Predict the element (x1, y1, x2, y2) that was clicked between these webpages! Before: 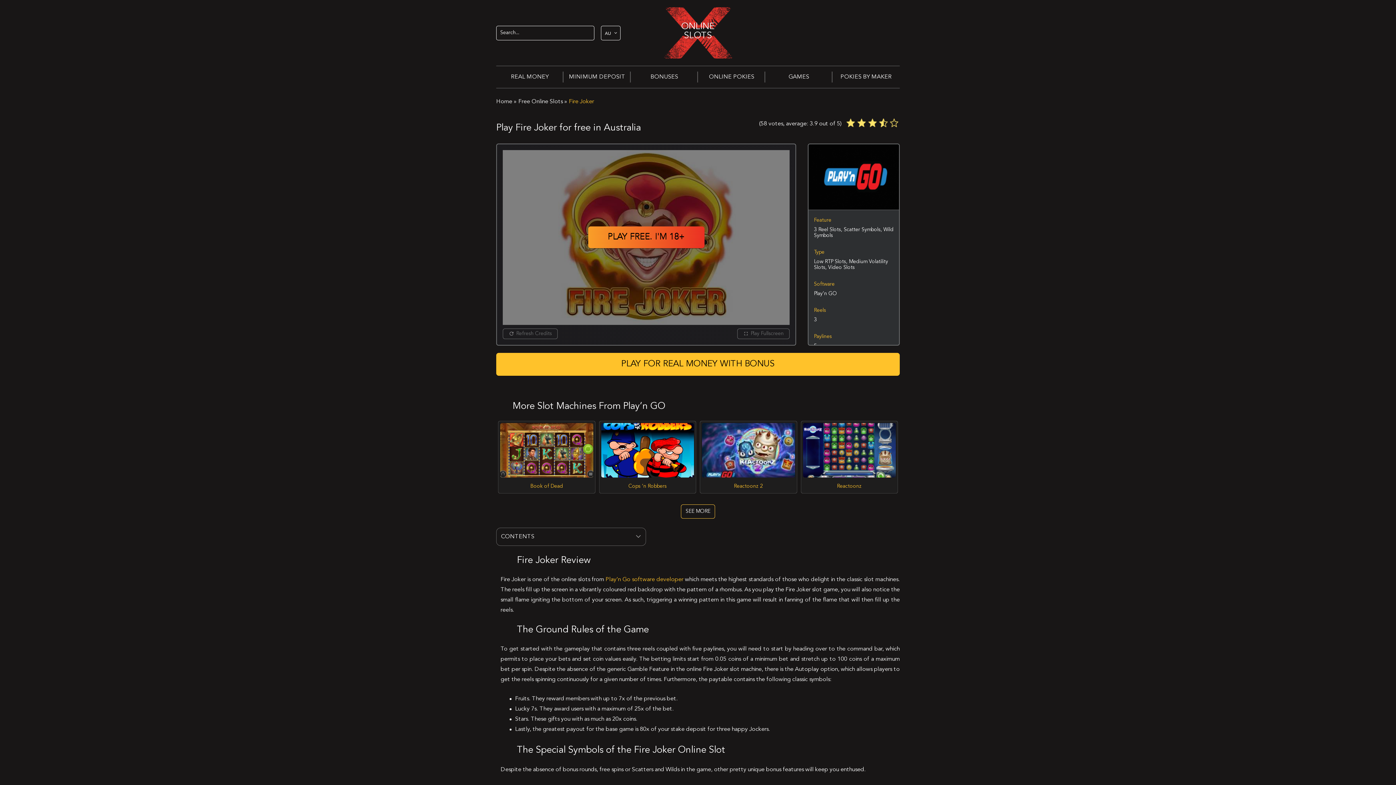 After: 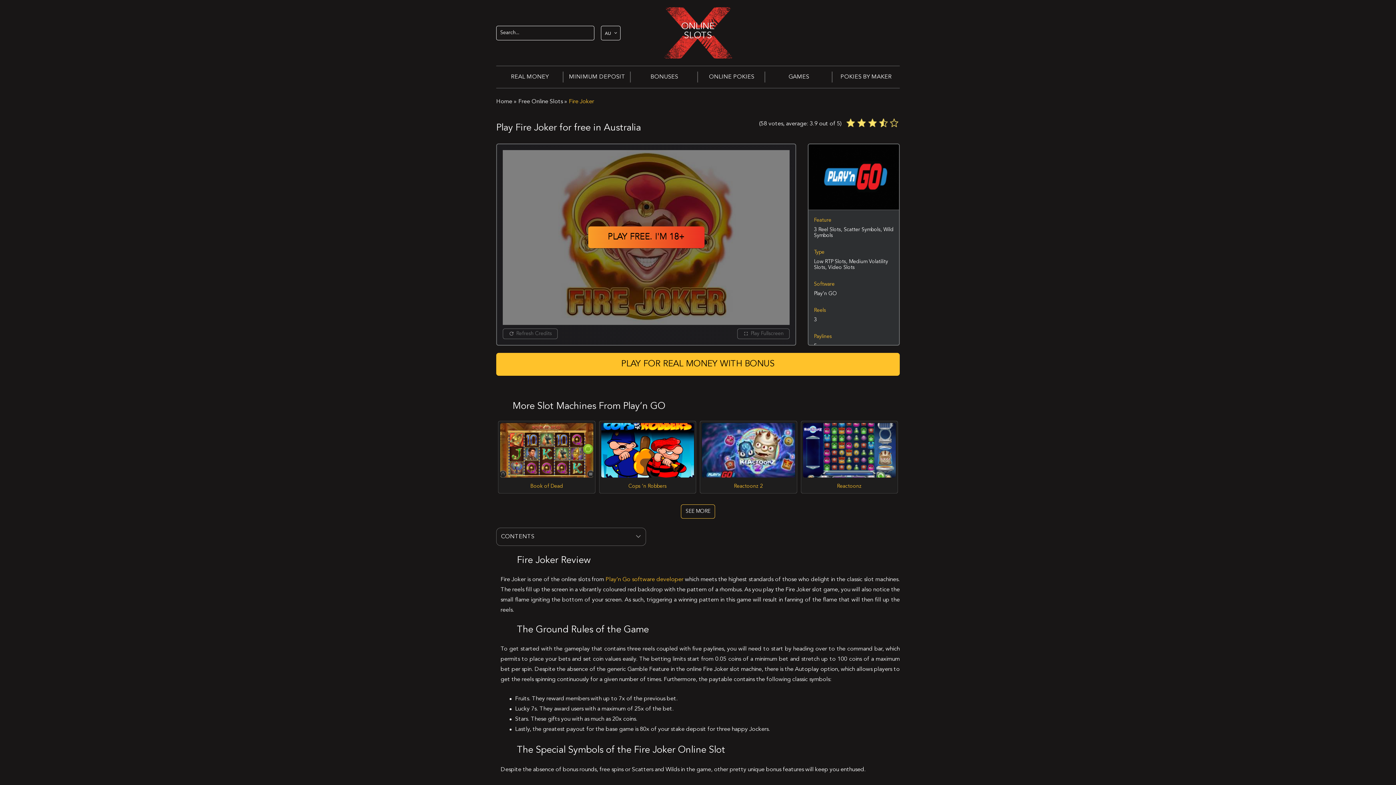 Action: bbox: (737, 328, 789, 339) label: Play Fullscreen